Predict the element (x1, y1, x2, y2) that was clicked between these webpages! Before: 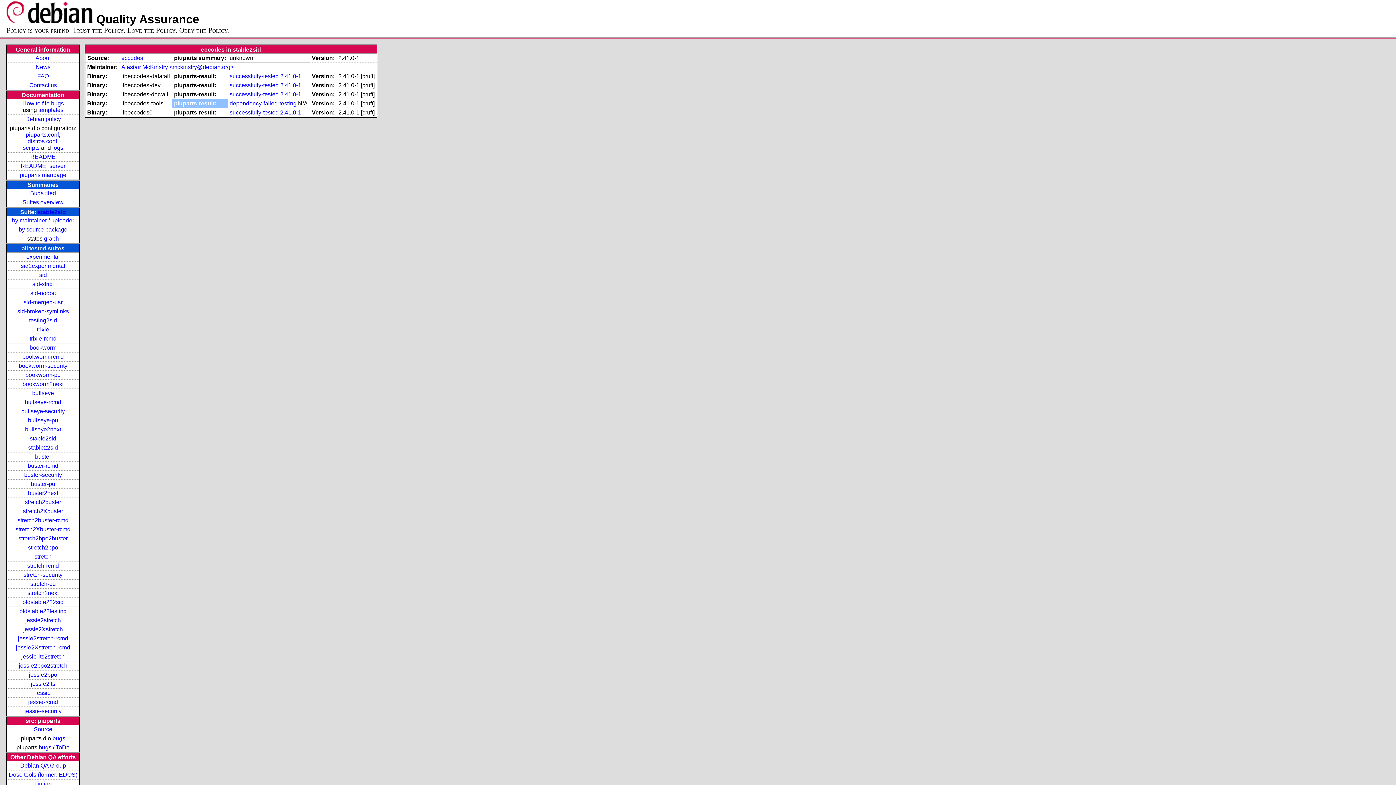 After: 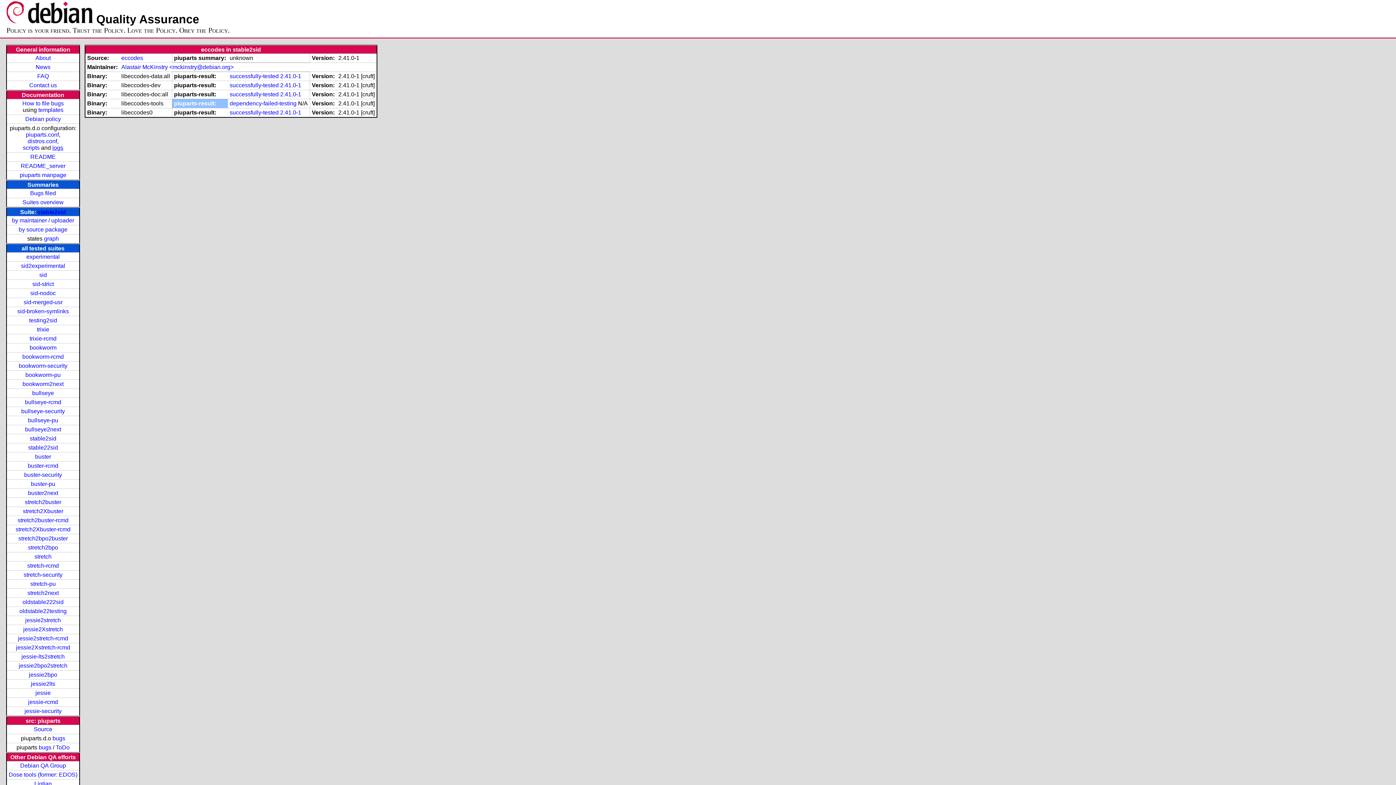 Action: label: logs bbox: (52, 144, 63, 150)